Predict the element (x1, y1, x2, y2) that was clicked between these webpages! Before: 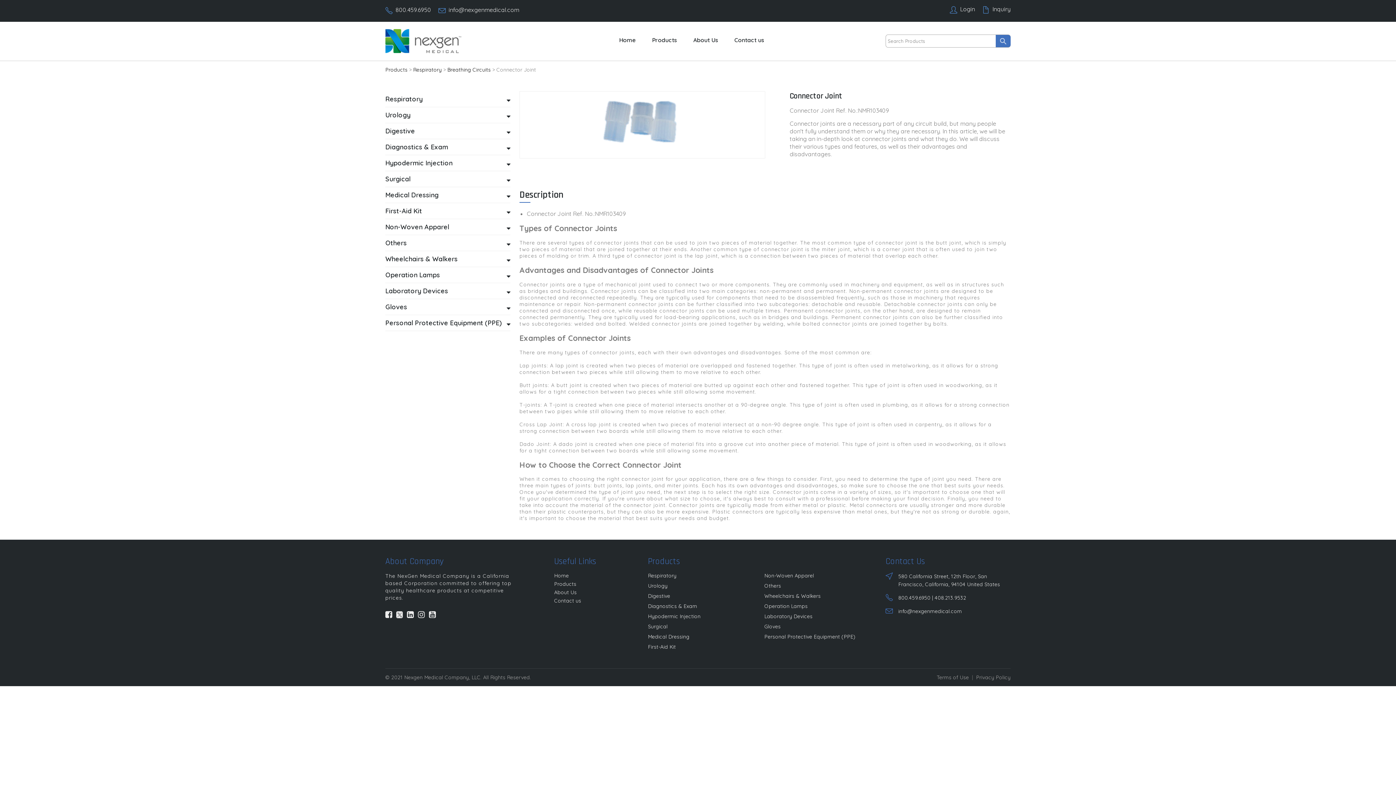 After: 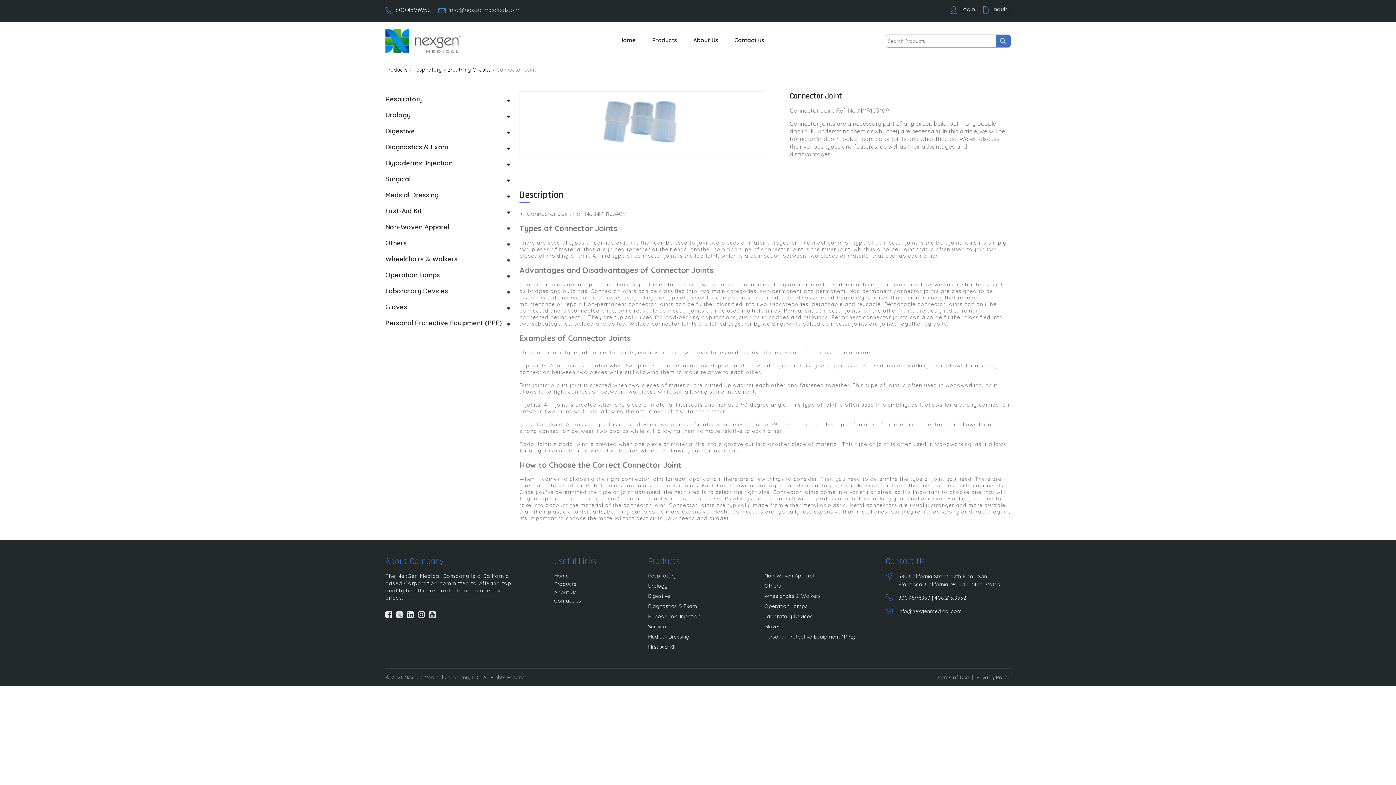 Action: label: info@nexgenmedical.com bbox: (448, 6, 519, 13)